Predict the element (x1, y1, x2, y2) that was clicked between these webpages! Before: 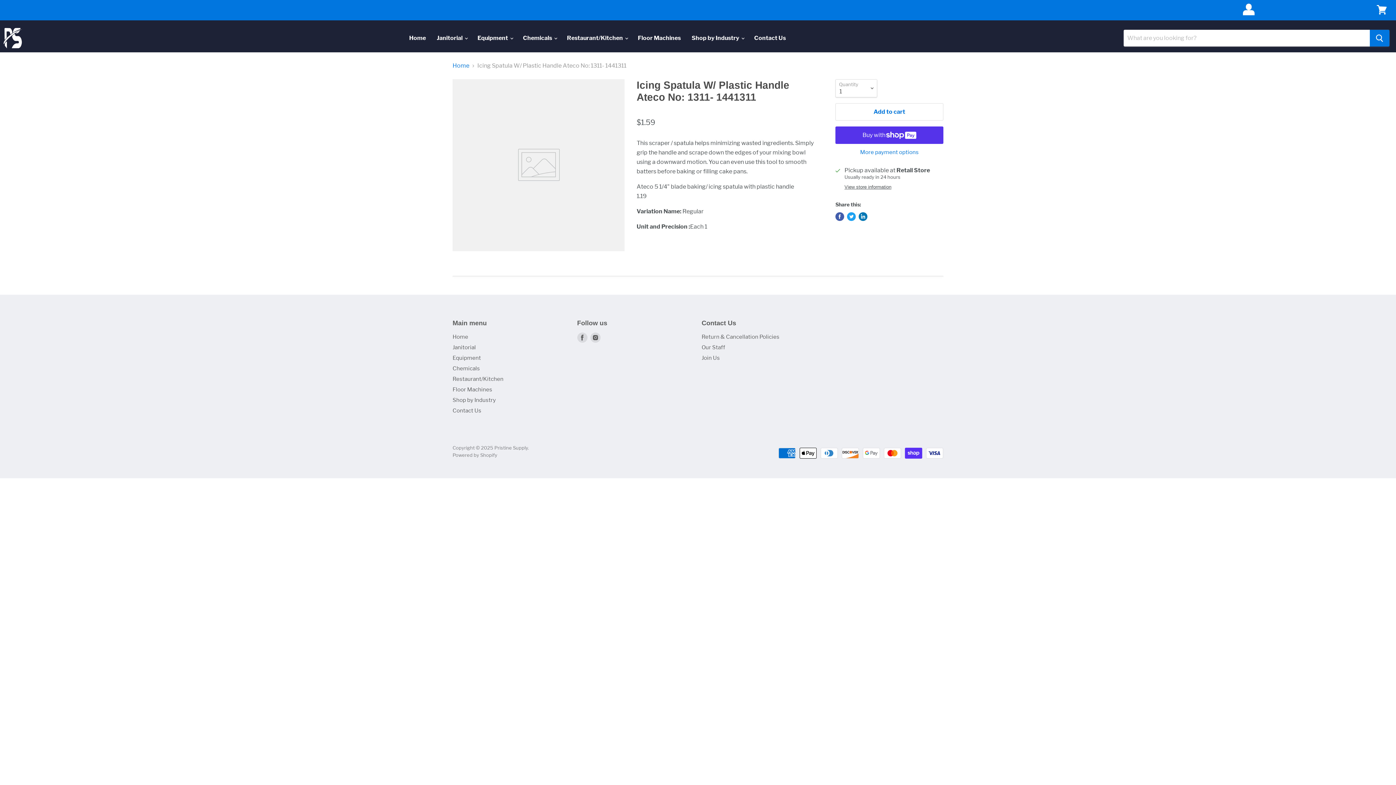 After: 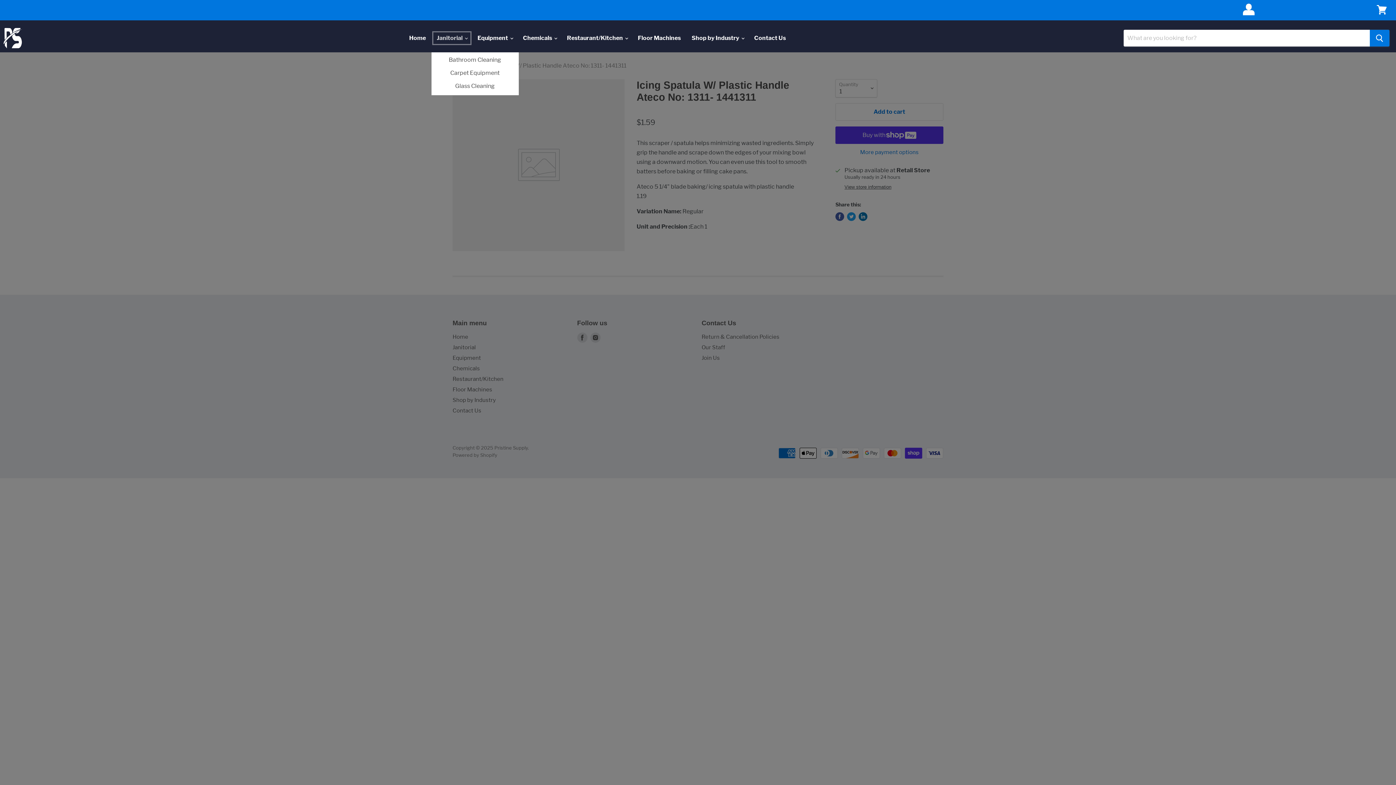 Action: bbox: (431, 30, 472, 45) label: Janitorial 